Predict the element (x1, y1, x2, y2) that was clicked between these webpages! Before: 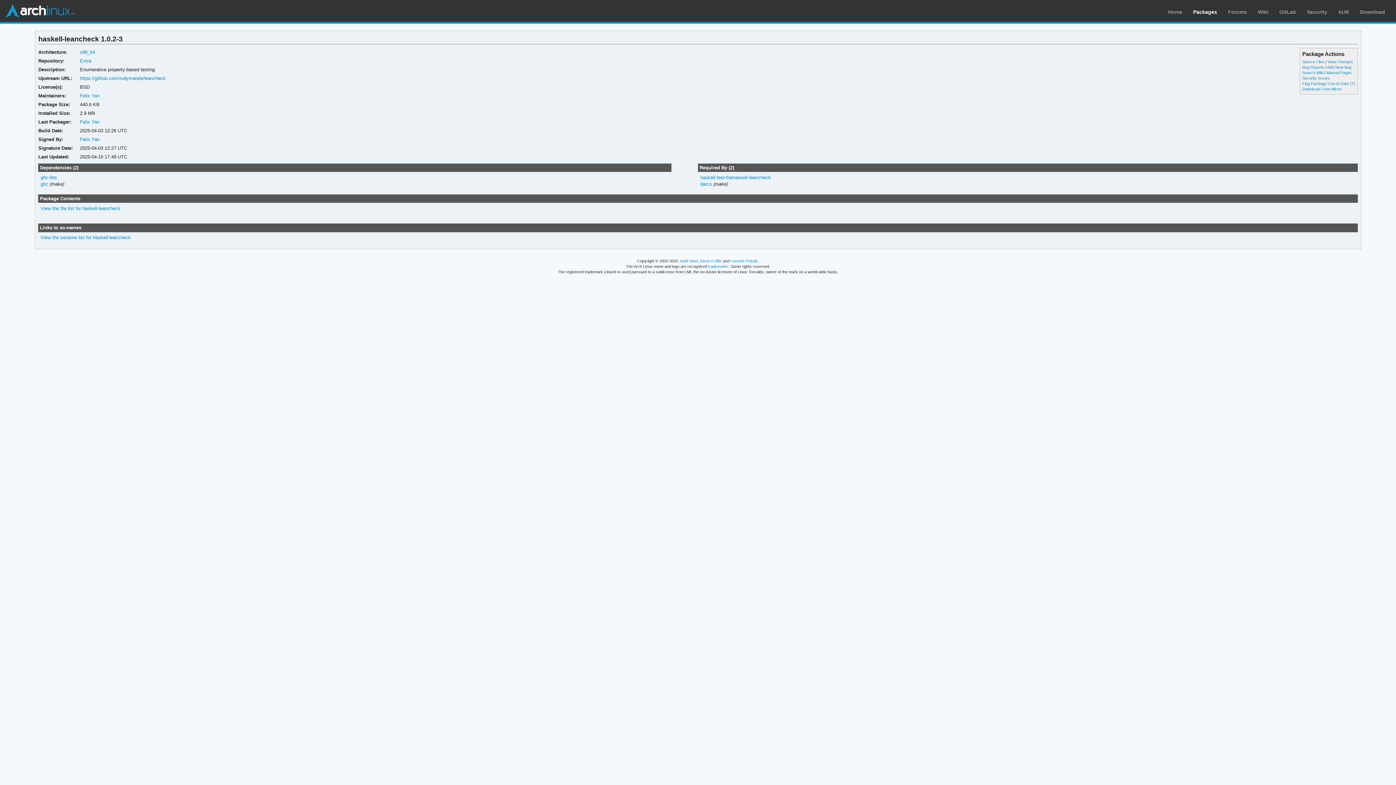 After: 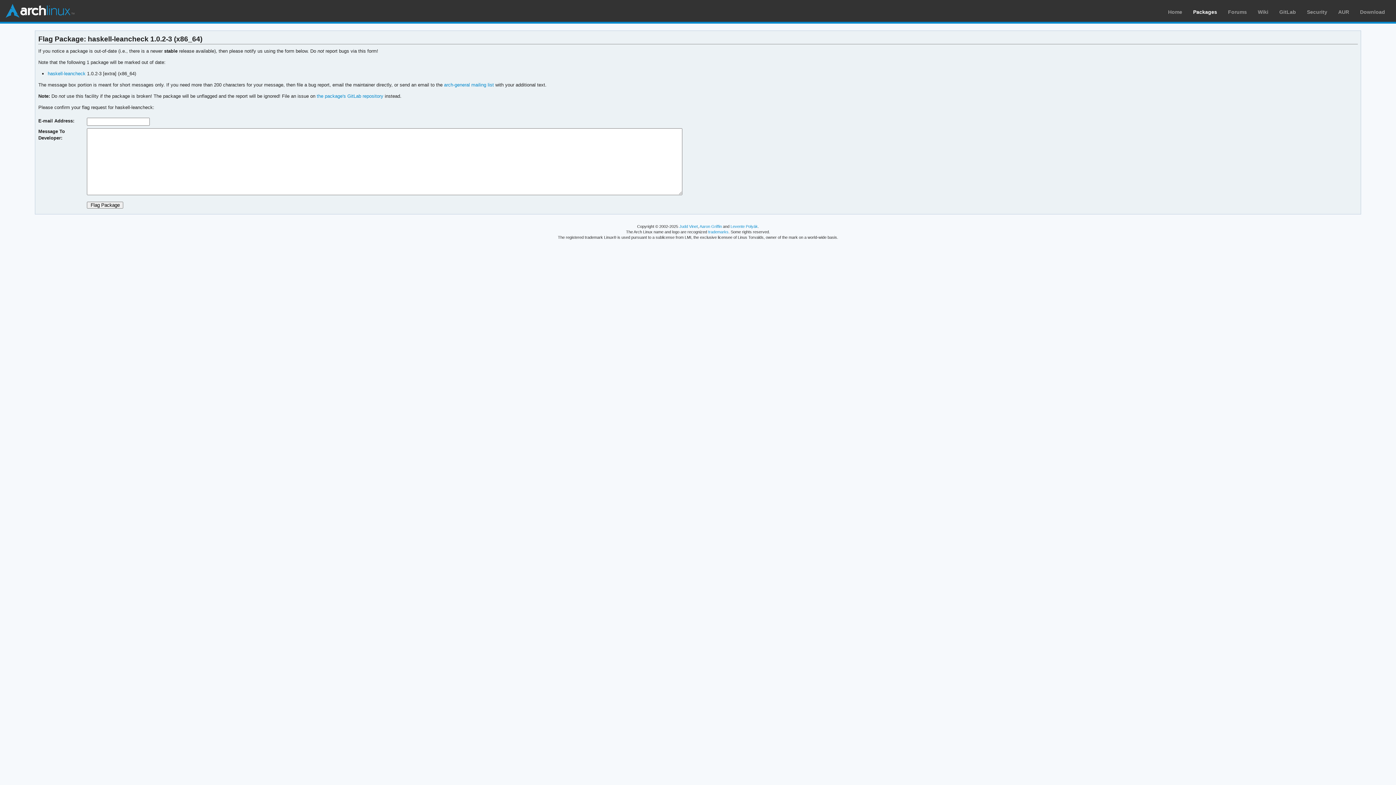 Action: label: Flag Package Out-of-Date bbox: (1302, 81, 1349, 85)